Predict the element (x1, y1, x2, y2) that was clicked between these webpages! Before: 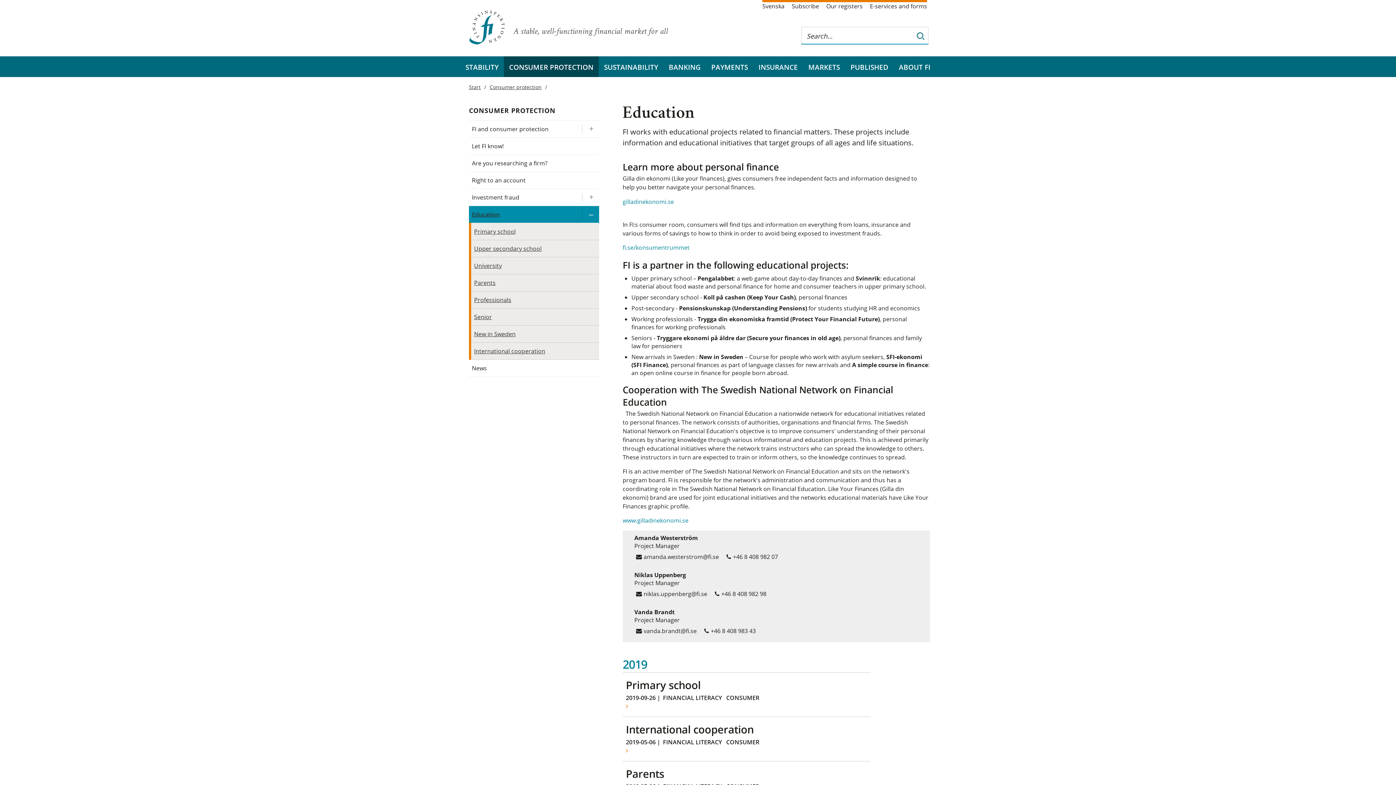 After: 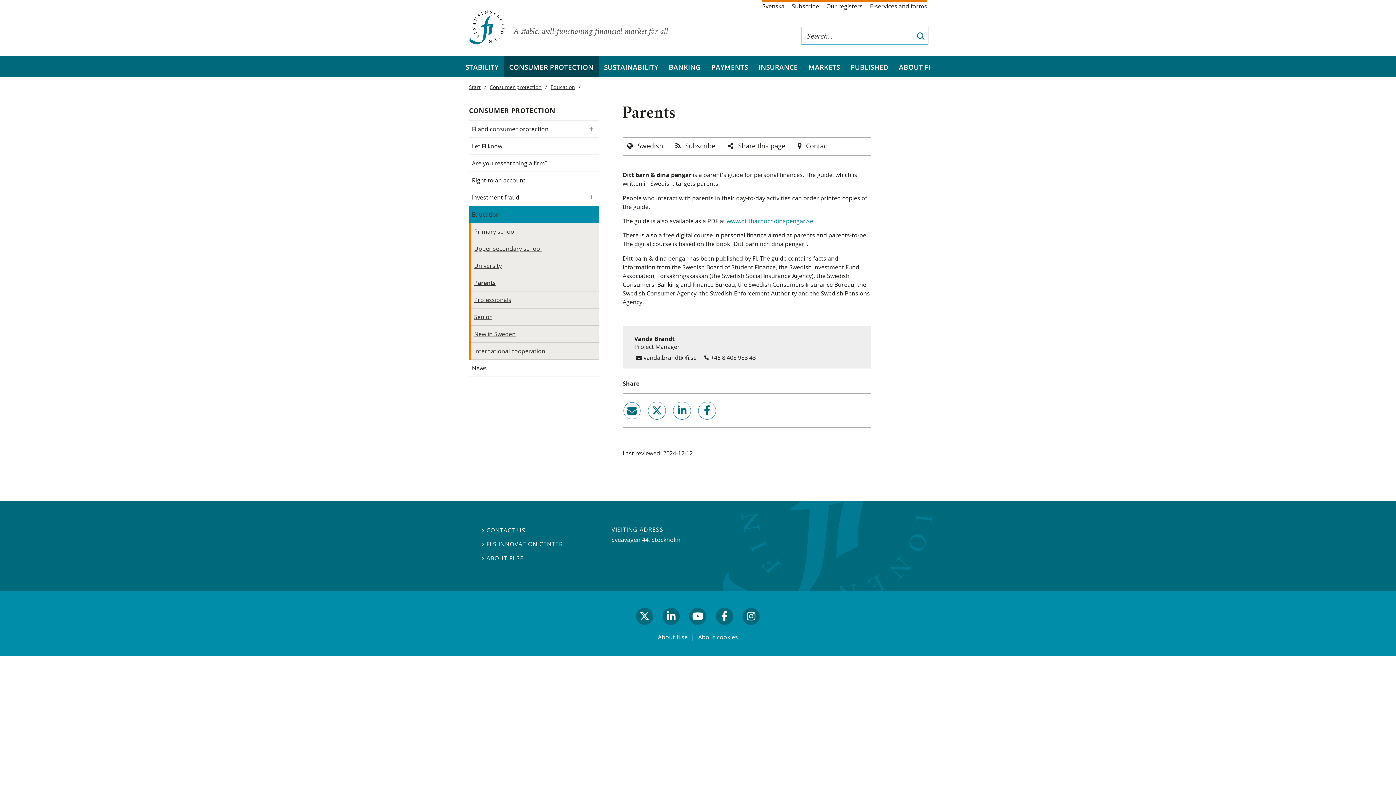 Action: label: Parents bbox: (626, 767, 664, 781)